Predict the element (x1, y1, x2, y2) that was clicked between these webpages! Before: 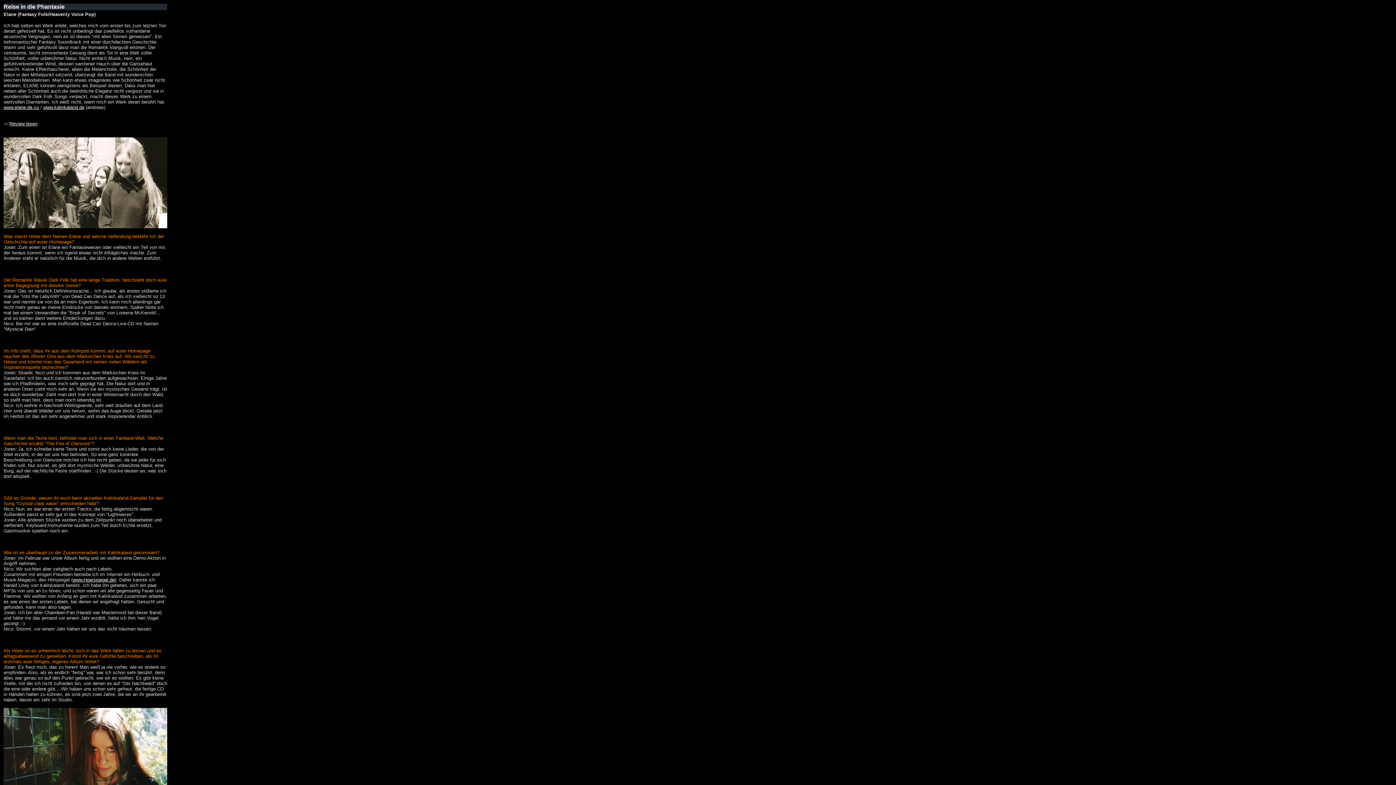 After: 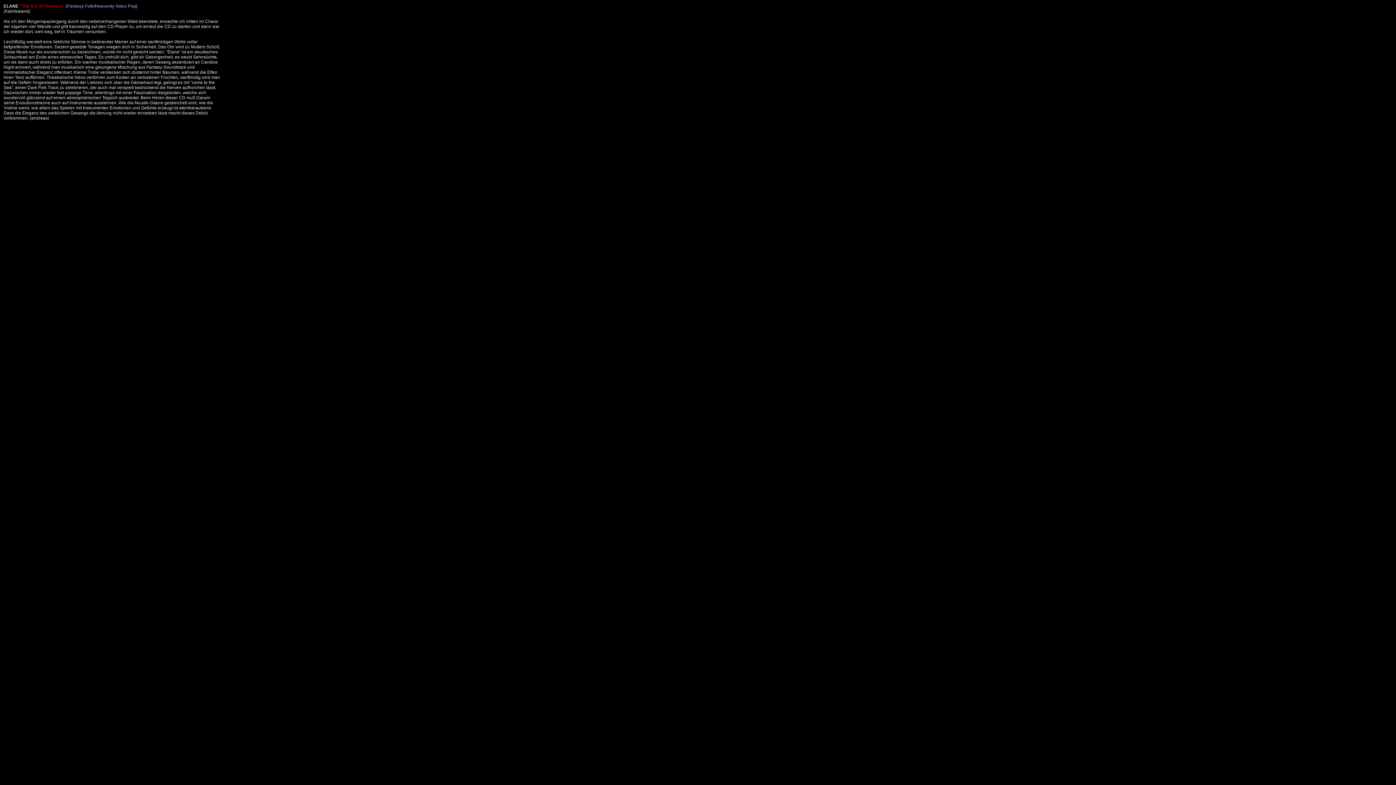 Action: label: Review lesen bbox: (9, 121, 37, 126)